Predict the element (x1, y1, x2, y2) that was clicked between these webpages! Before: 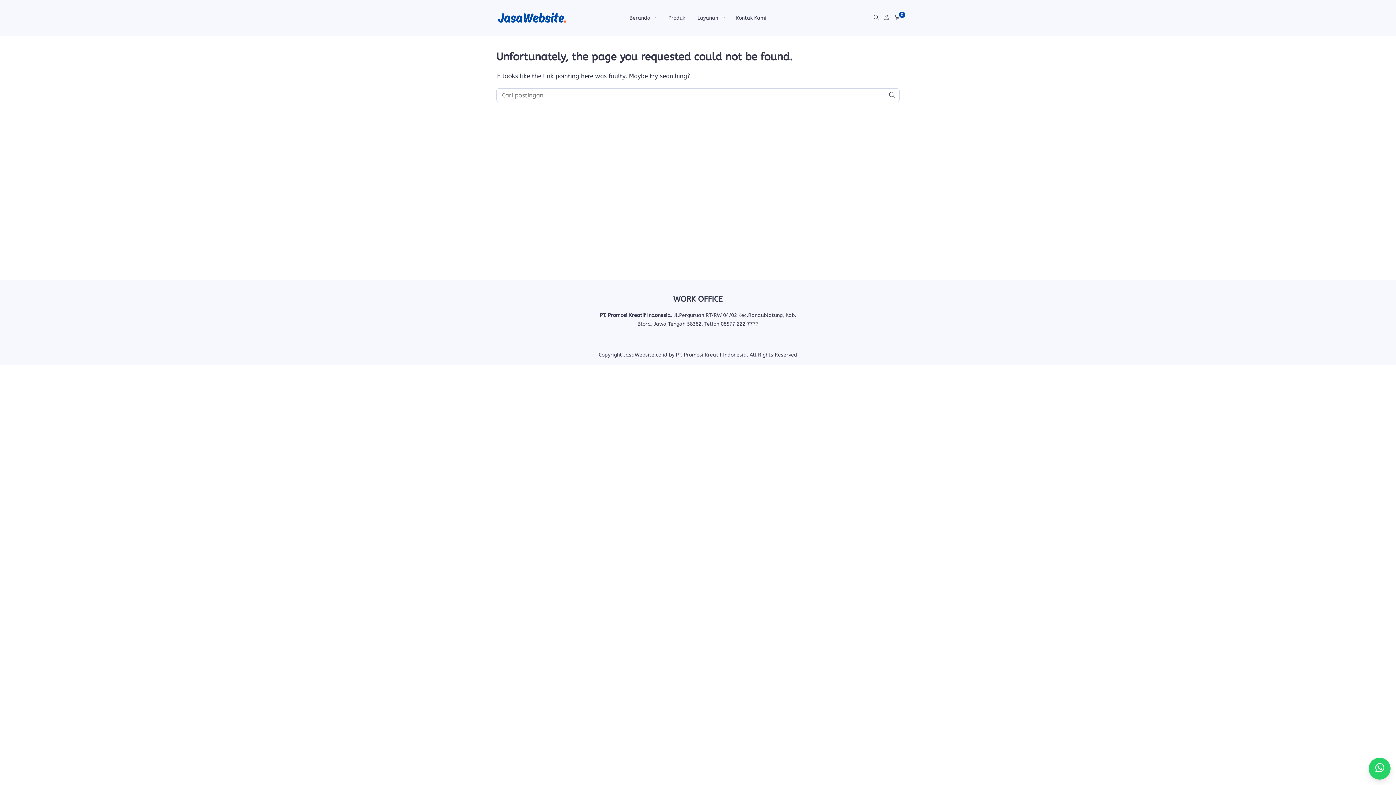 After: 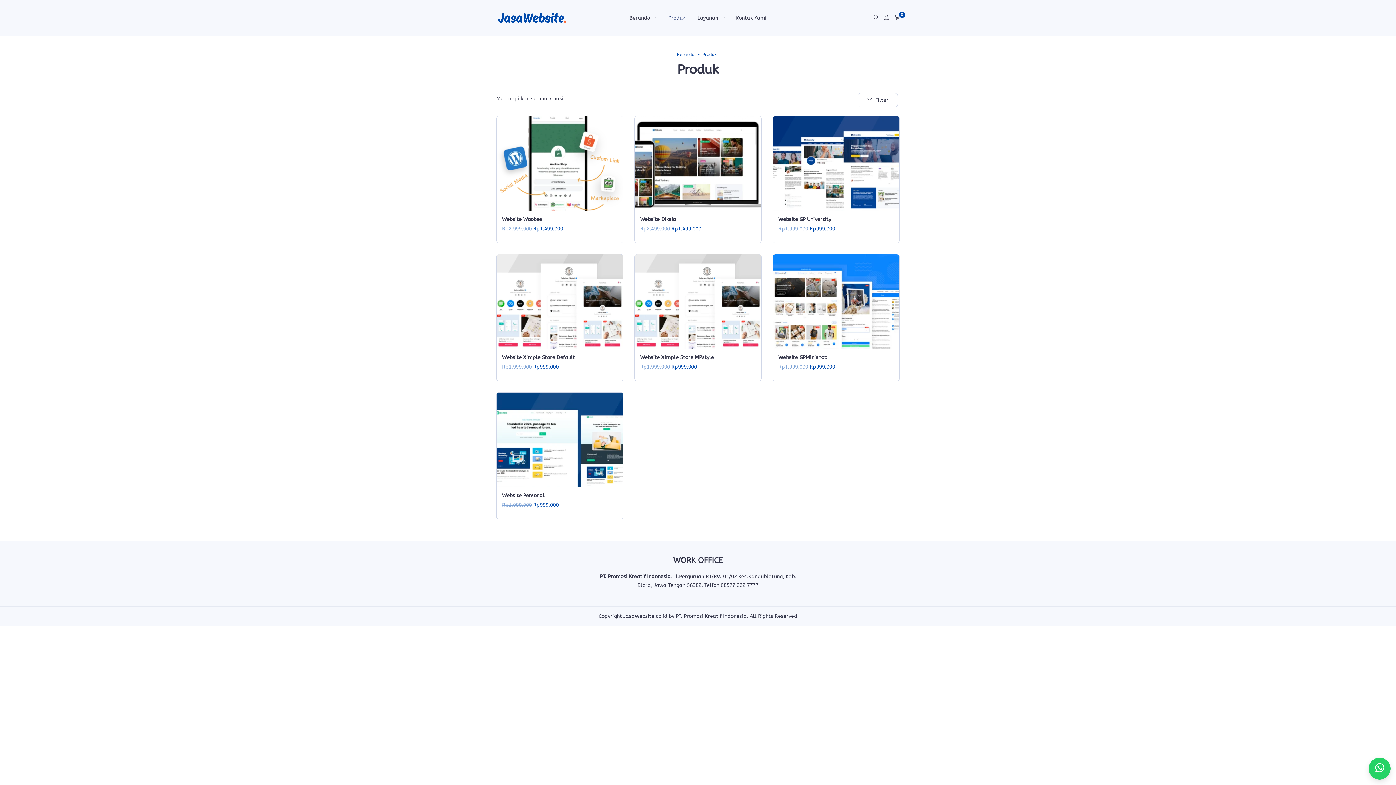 Action: label: Produk bbox: (662, 0, 691, 36)